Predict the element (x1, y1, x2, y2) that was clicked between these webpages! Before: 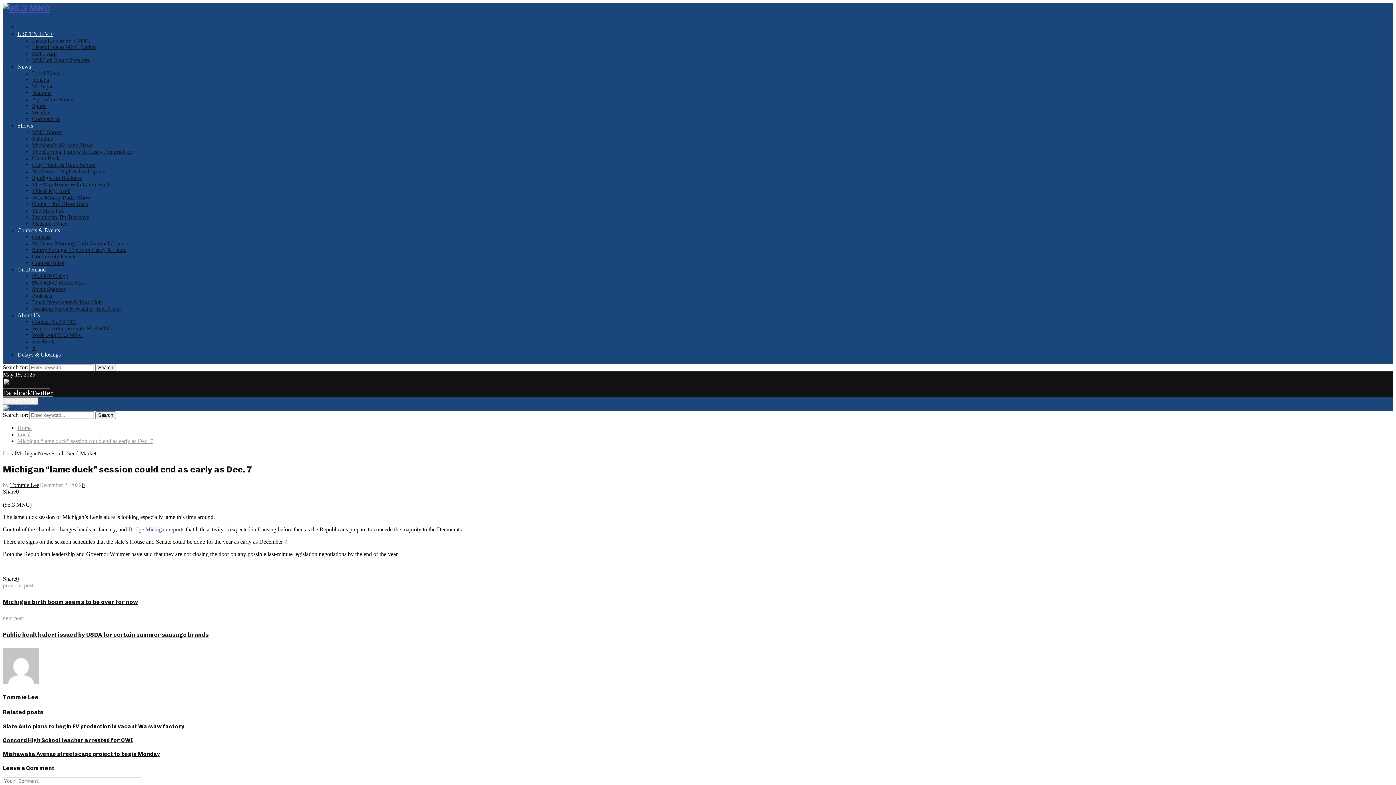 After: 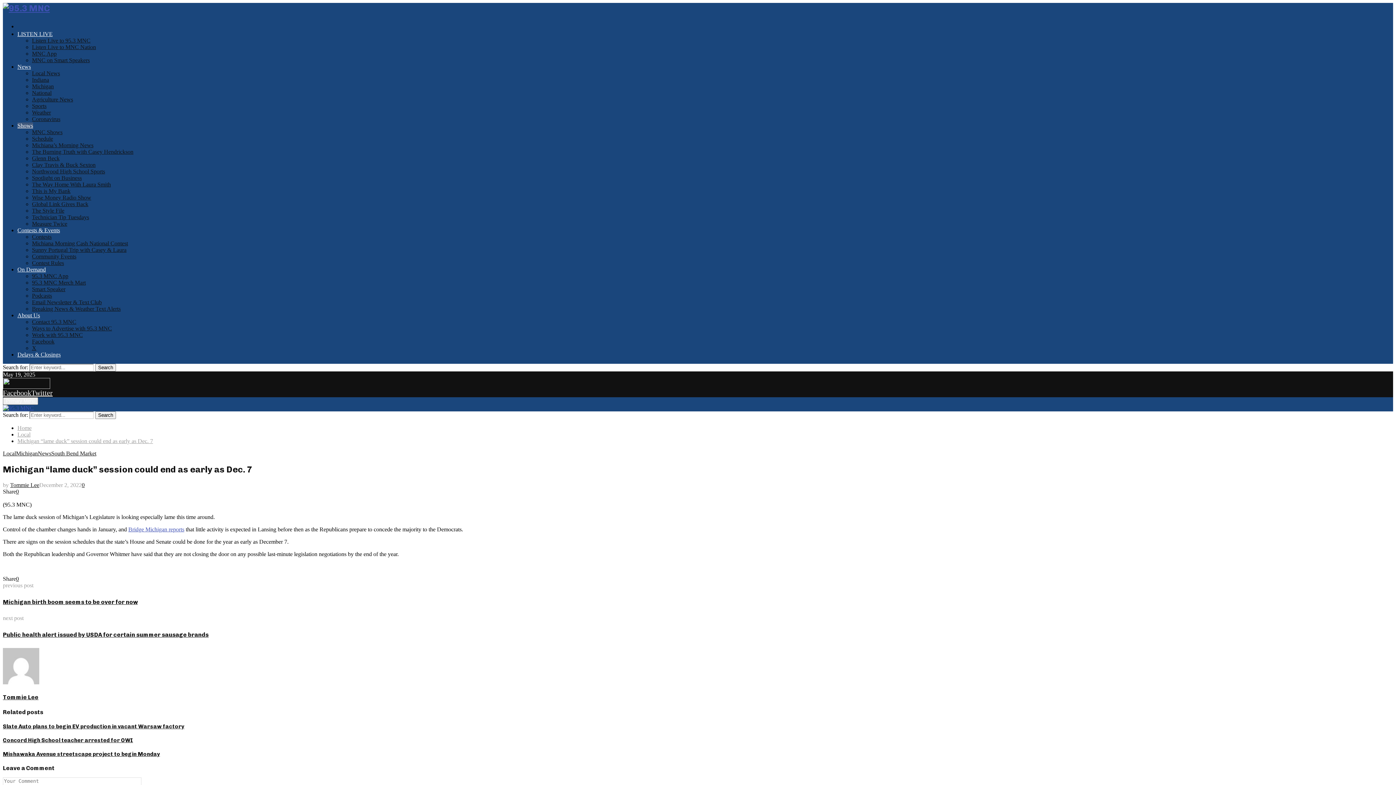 Action: bbox: (17, 122, 33, 128) label: Shows